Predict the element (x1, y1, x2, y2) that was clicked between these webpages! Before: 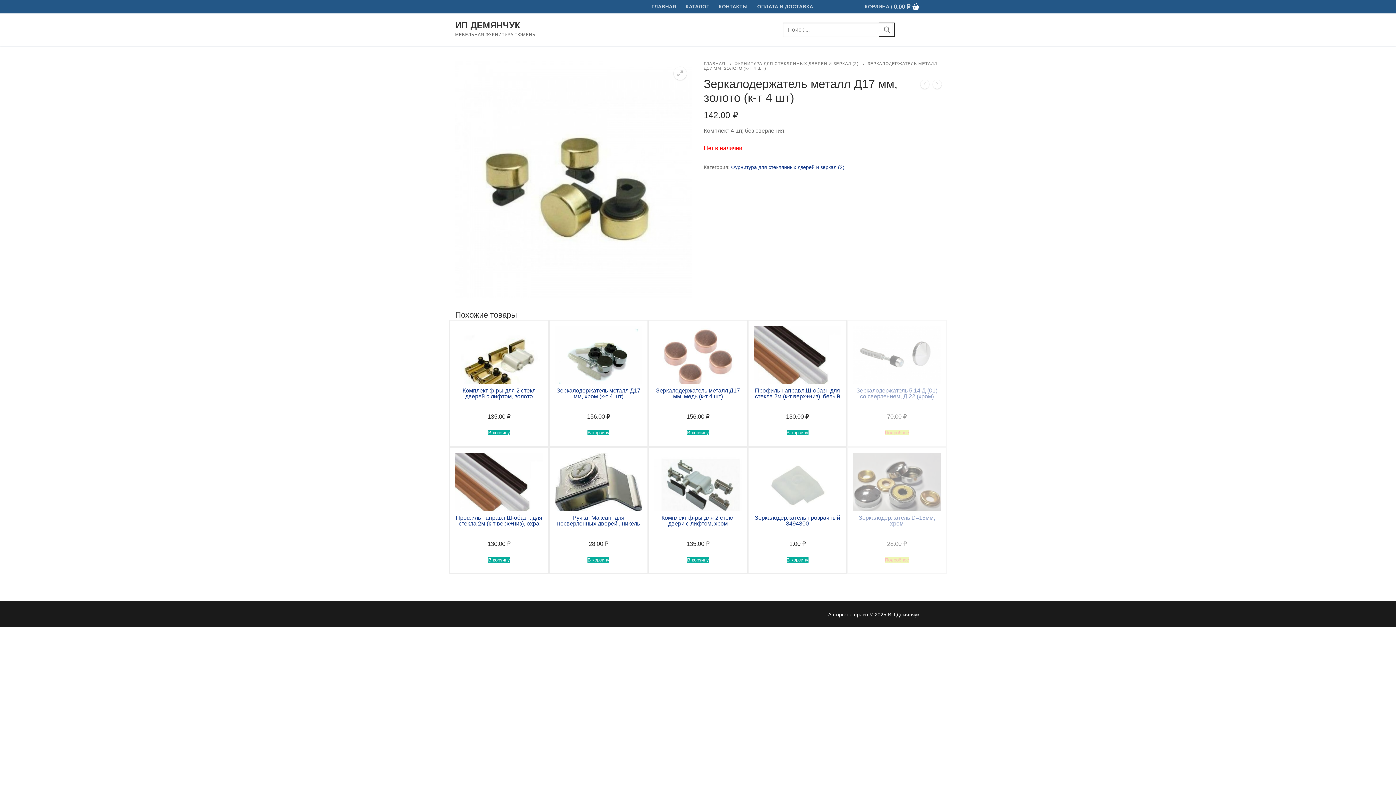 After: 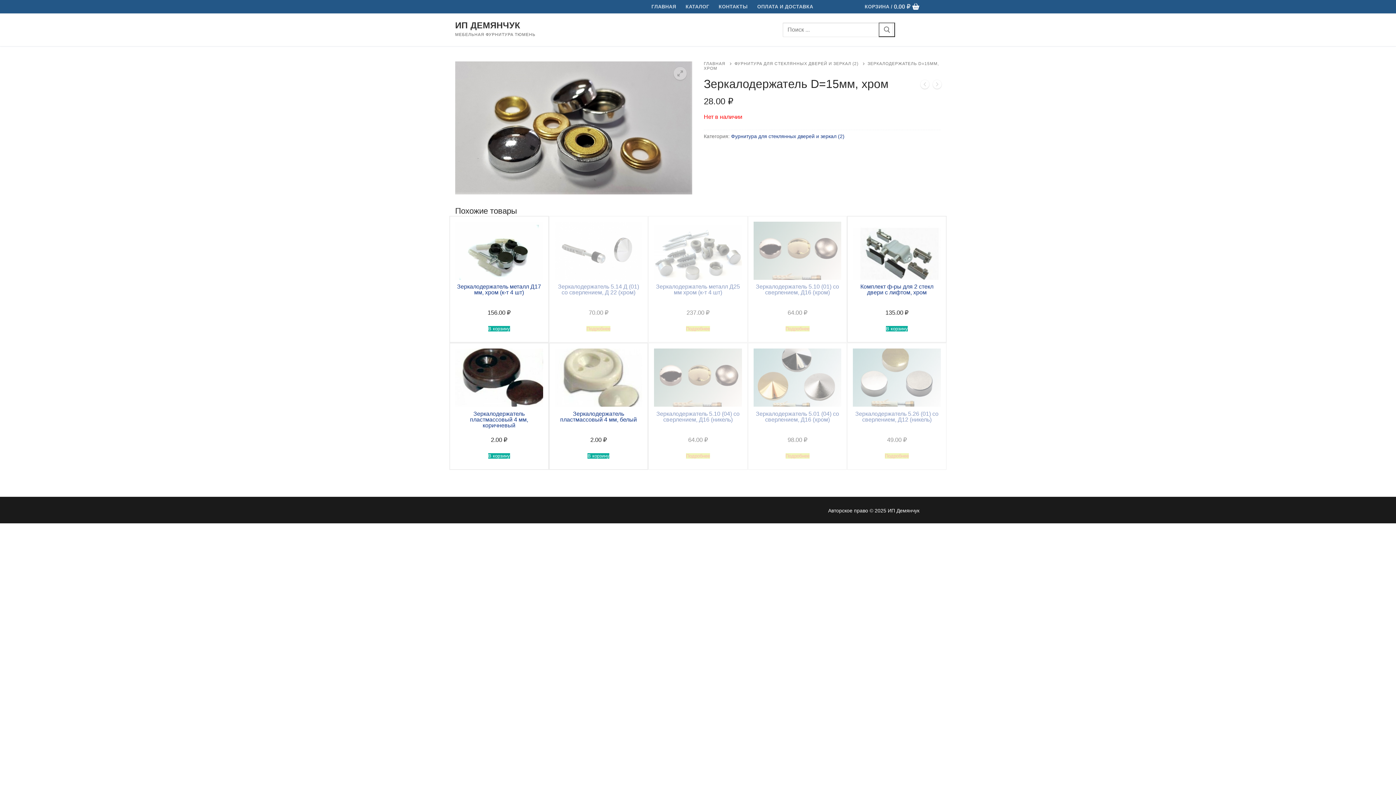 Action: bbox: (885, 557, 909, 562) label: Прочитайте больше о “Зеркалодержатель D=15мм, хром”